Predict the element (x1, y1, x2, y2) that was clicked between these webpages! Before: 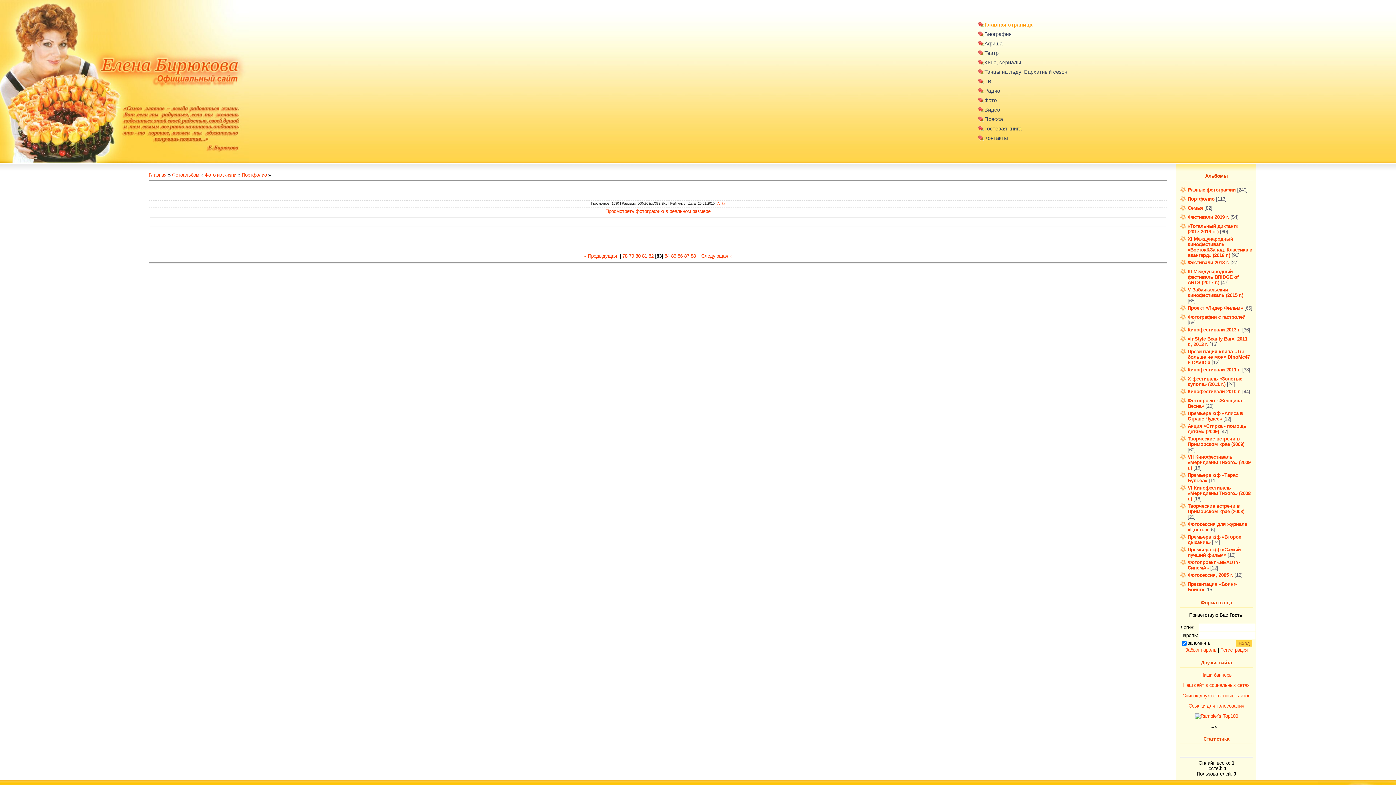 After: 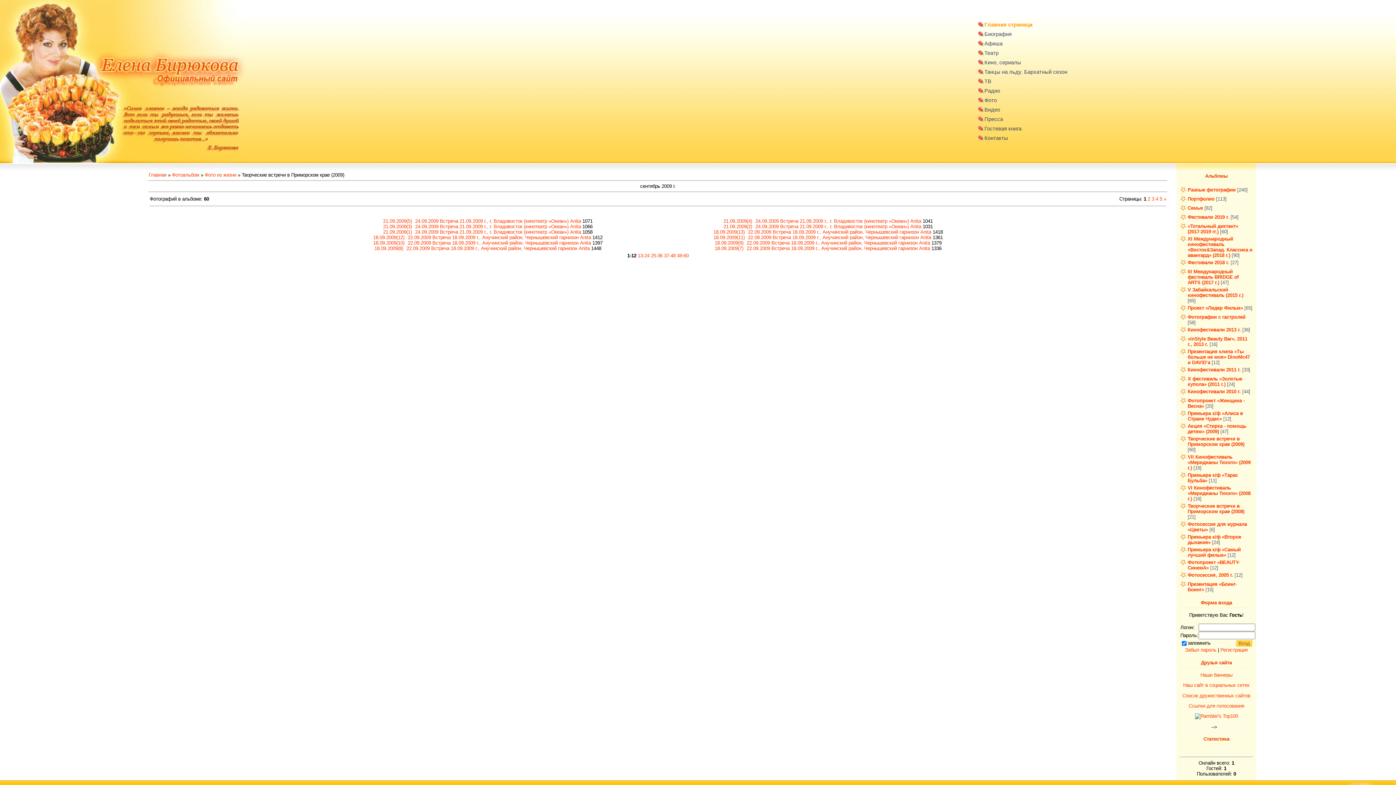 Action: bbox: (1188, 436, 1244, 447) label: Творческие встречи в Приморском крае (2009)